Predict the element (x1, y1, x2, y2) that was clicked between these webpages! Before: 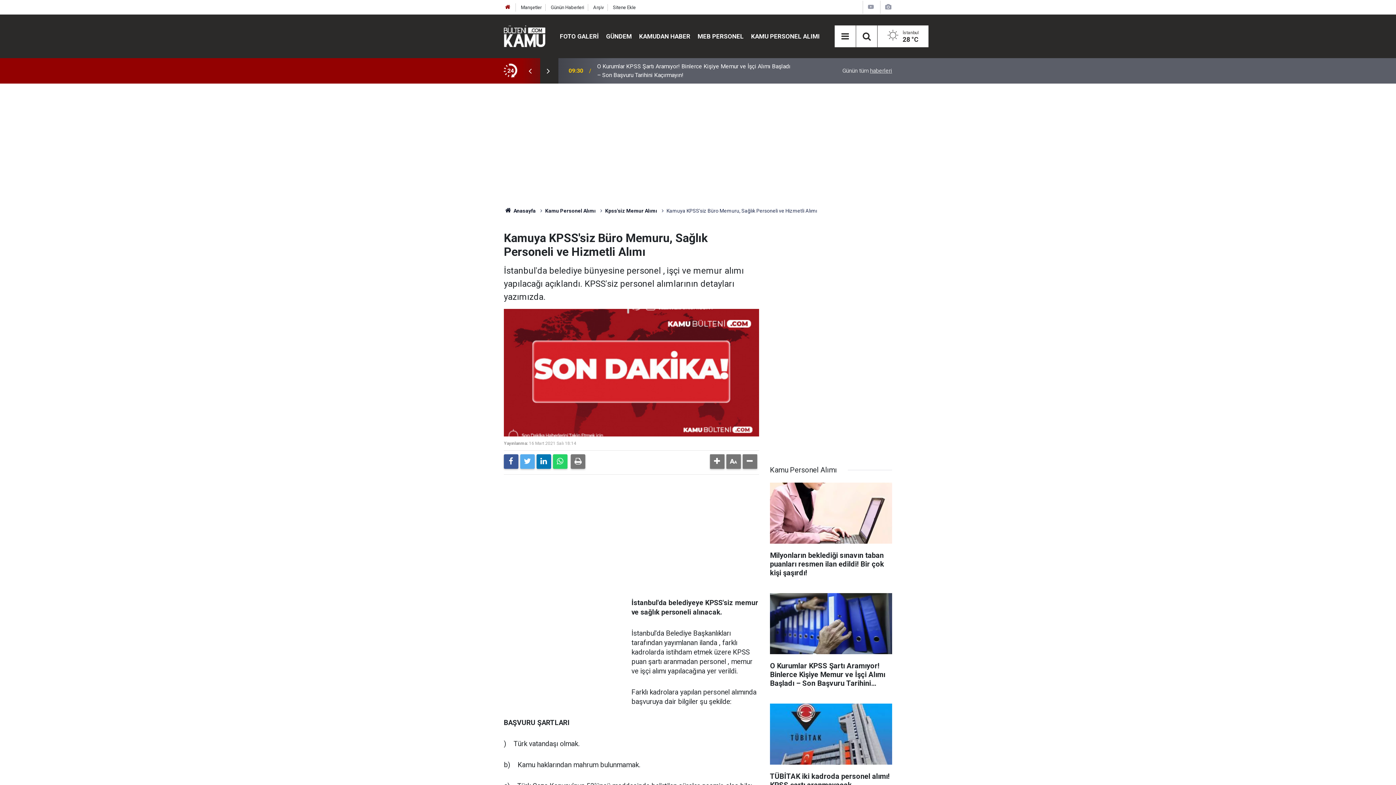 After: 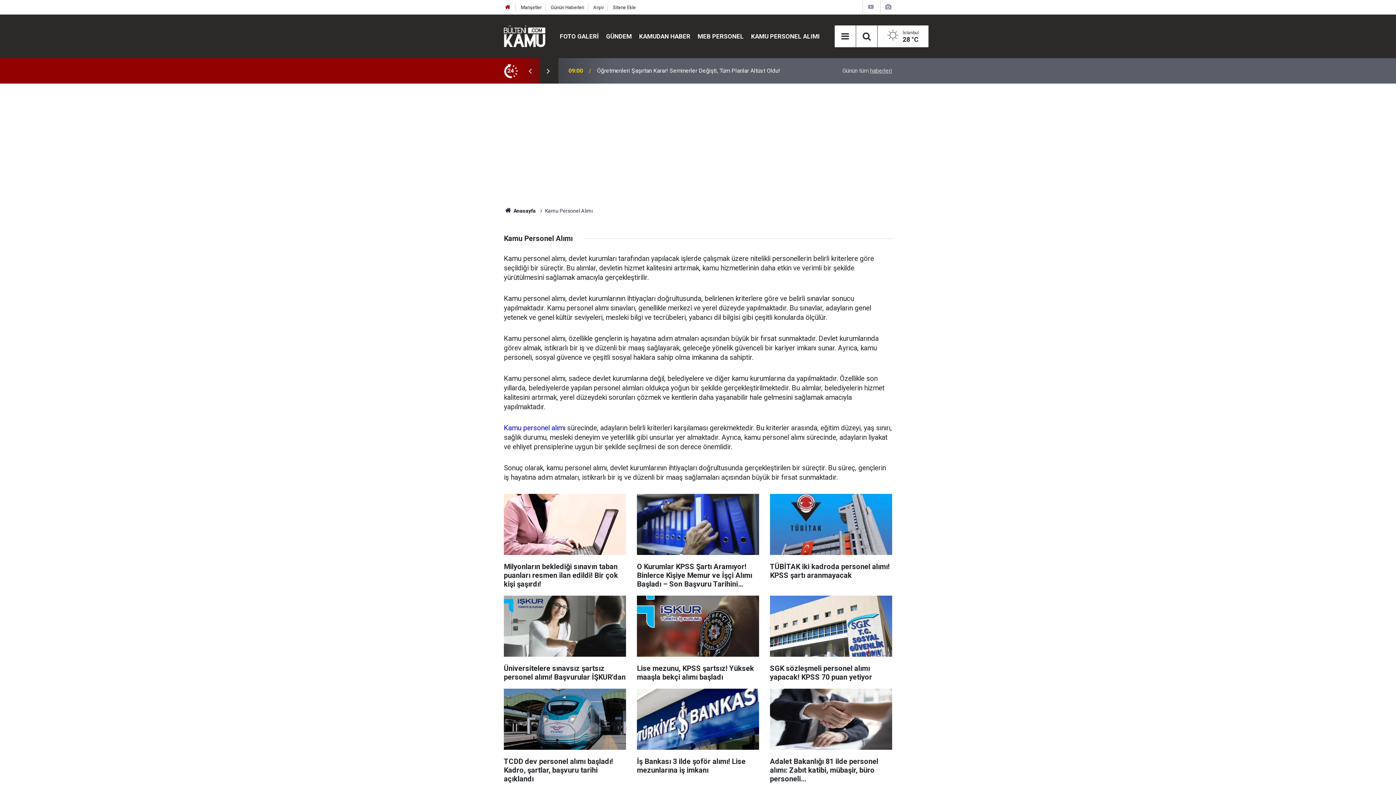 Action: bbox: (747, 32, 823, 39) label: KAMU PERSONEL ALIMI